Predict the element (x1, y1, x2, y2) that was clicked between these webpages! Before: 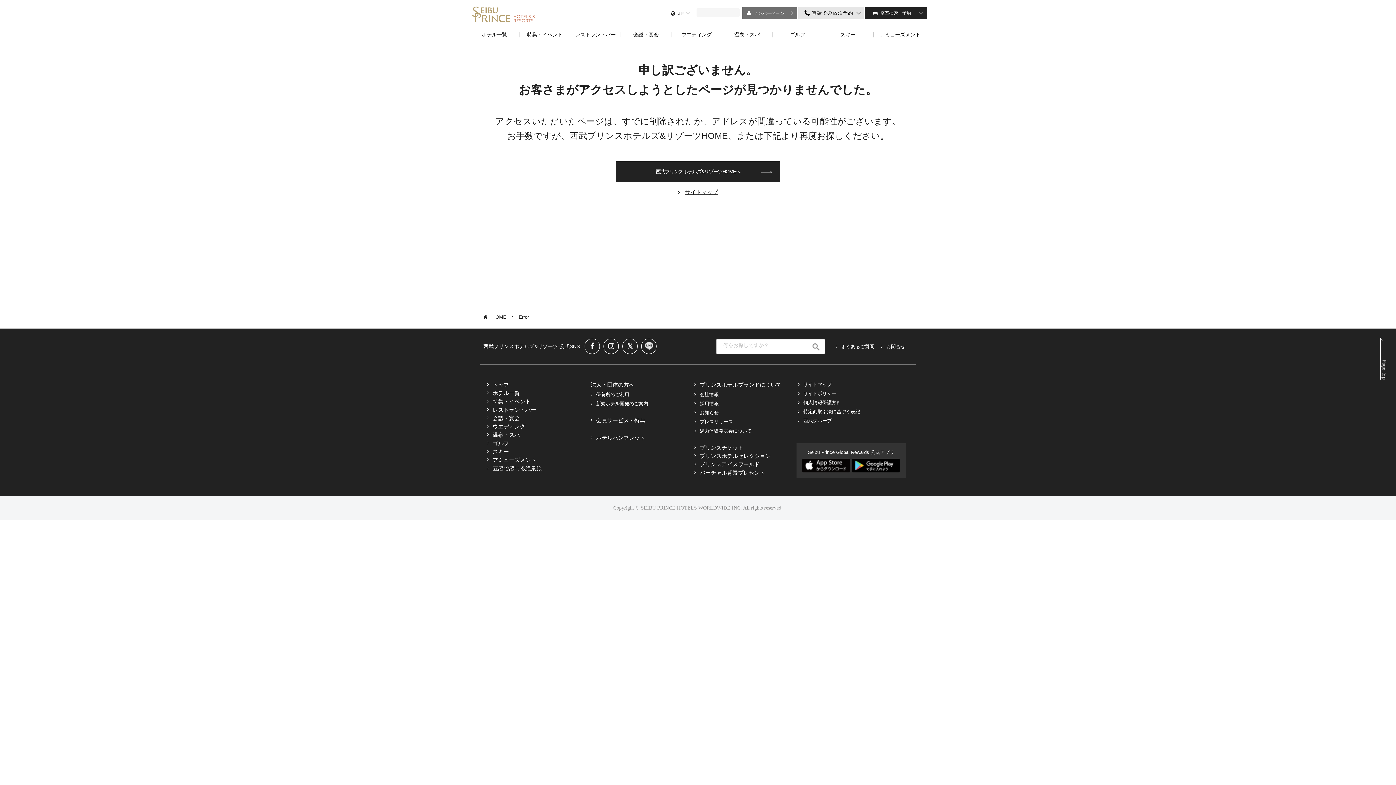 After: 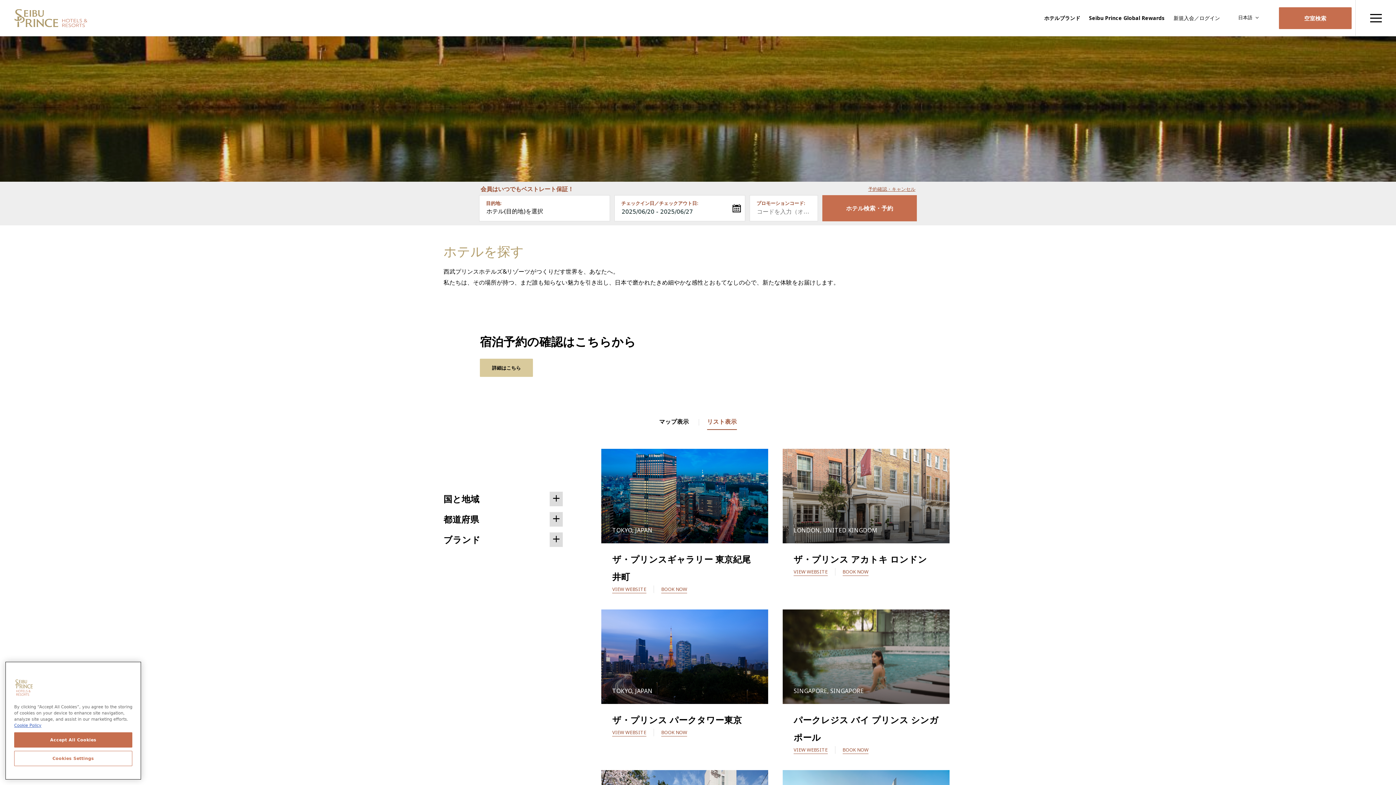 Action: bbox: (469, 31, 519, 37) label: ホテル一覧